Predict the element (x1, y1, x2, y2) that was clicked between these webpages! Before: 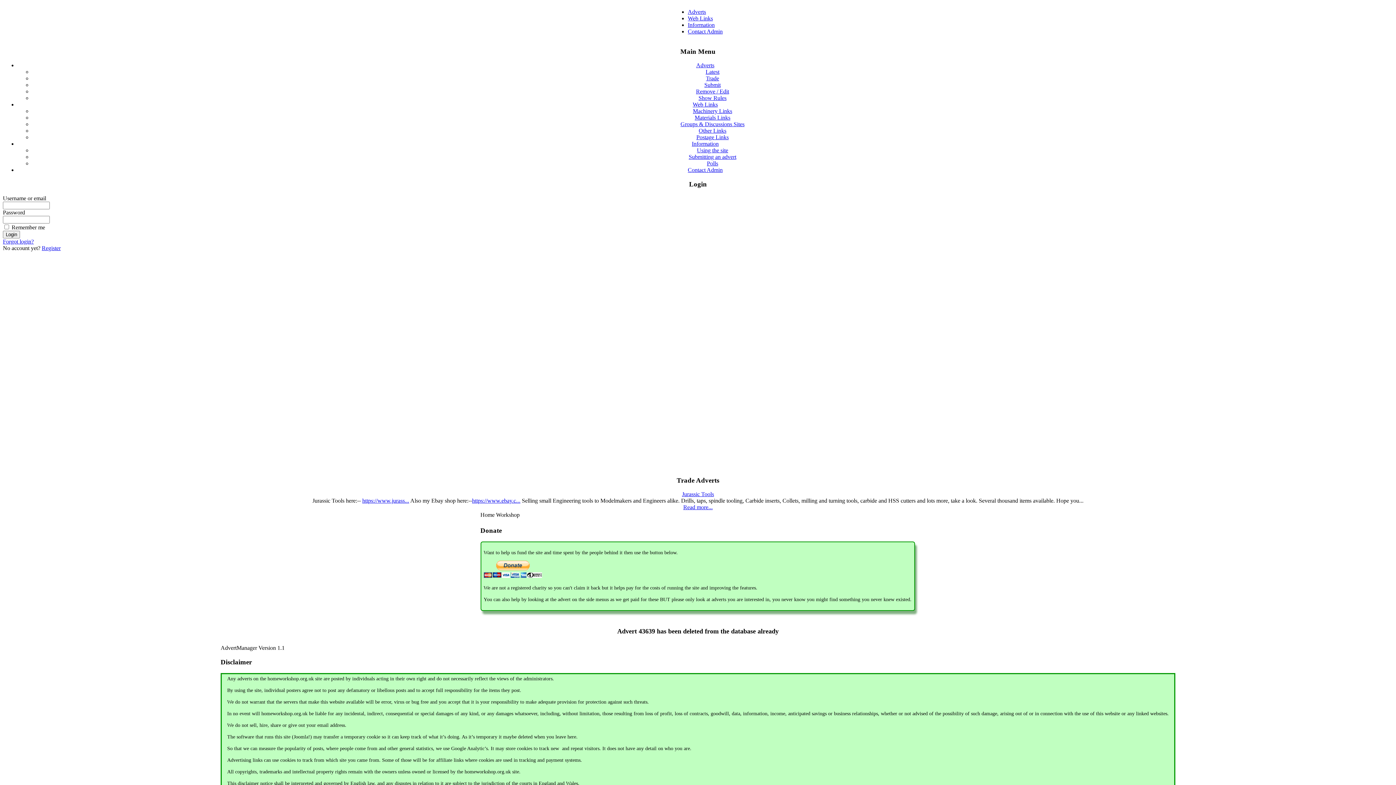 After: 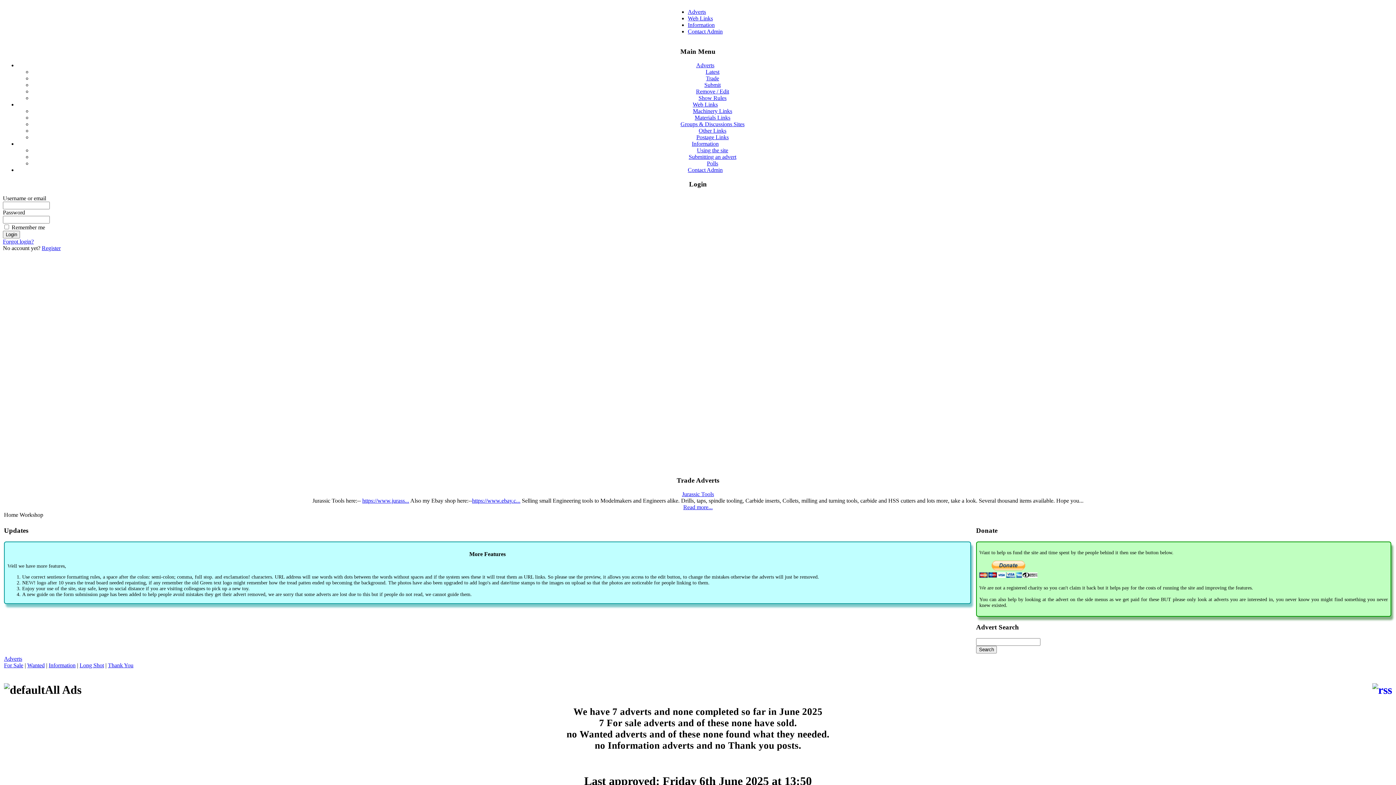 Action: label: Adverts bbox: (696, 62, 714, 68)